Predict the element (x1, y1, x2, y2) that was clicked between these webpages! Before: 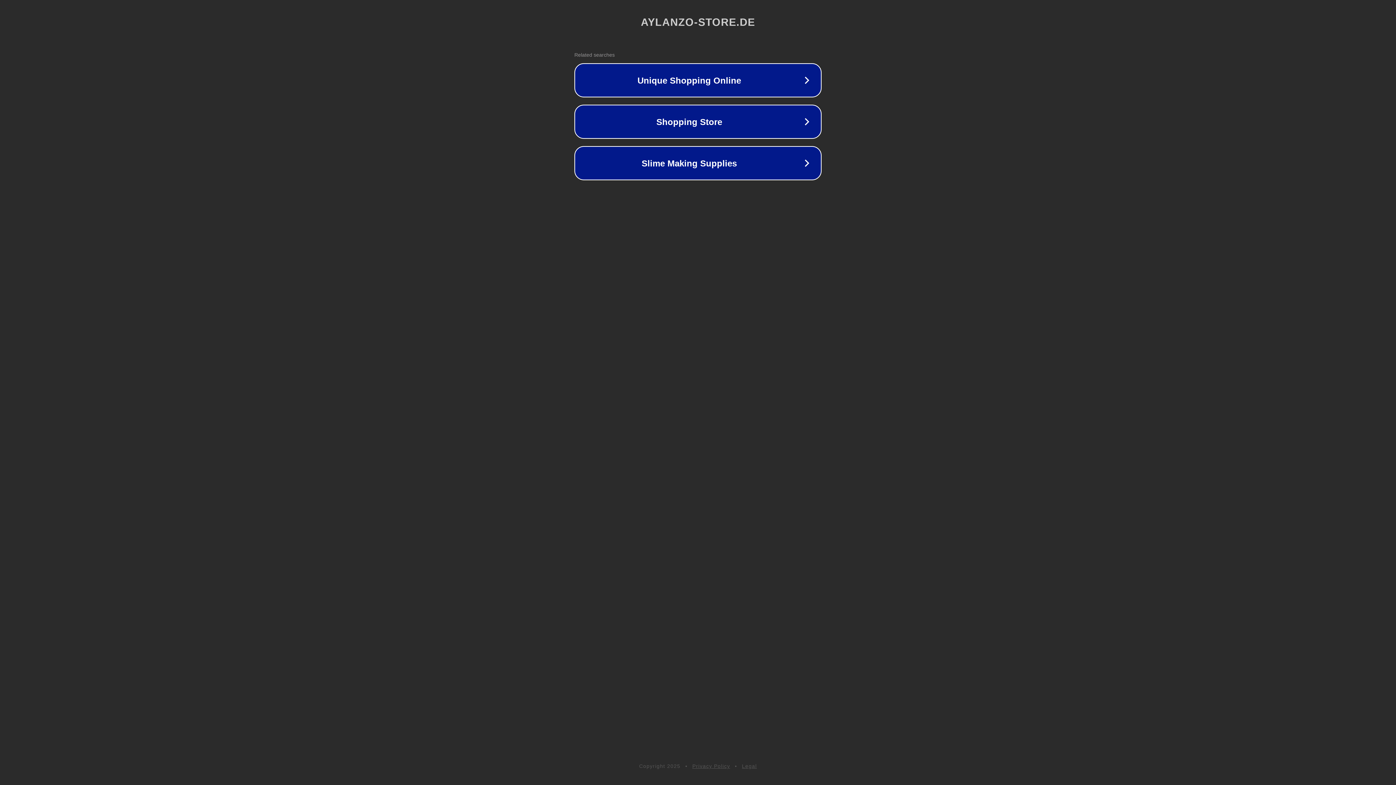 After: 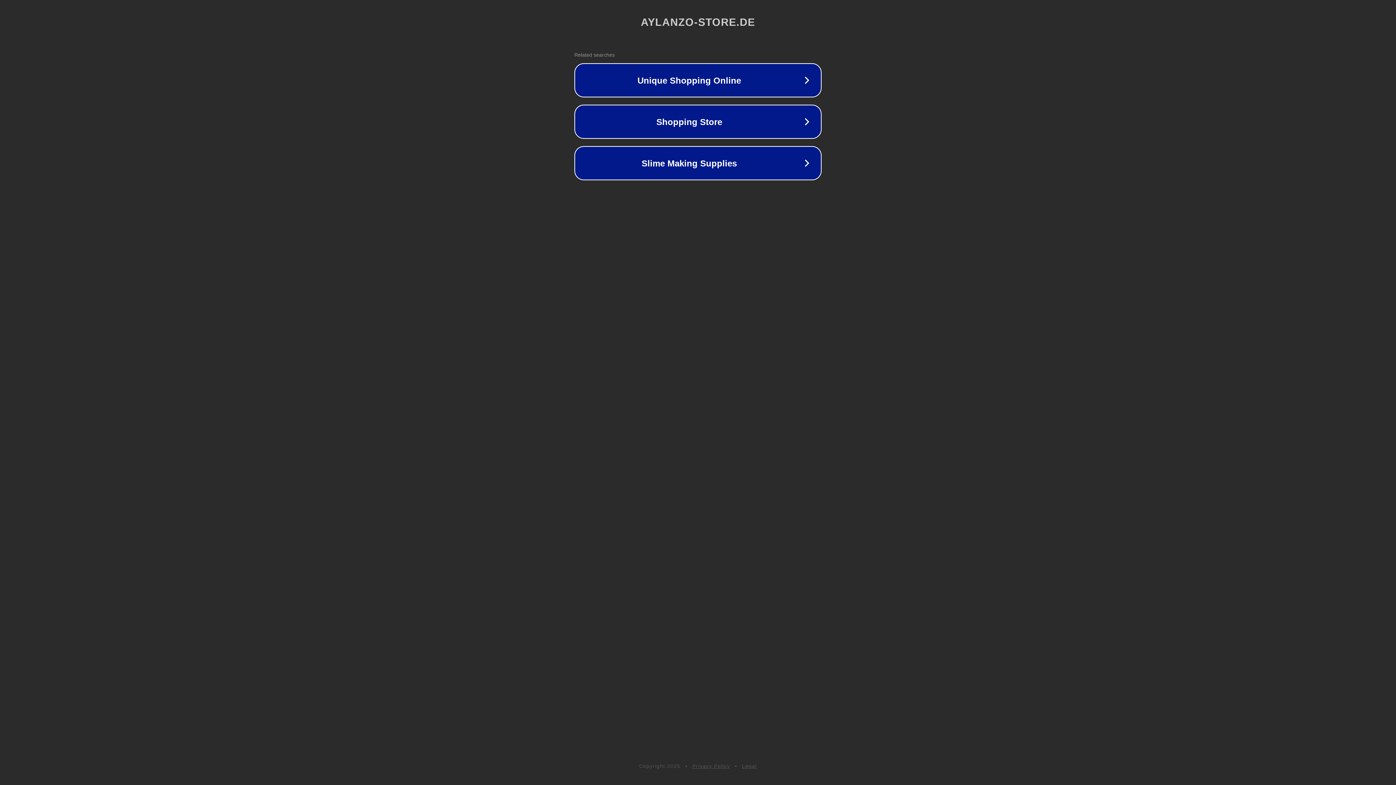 Action: bbox: (692, 763, 730, 769) label: Privacy Policy